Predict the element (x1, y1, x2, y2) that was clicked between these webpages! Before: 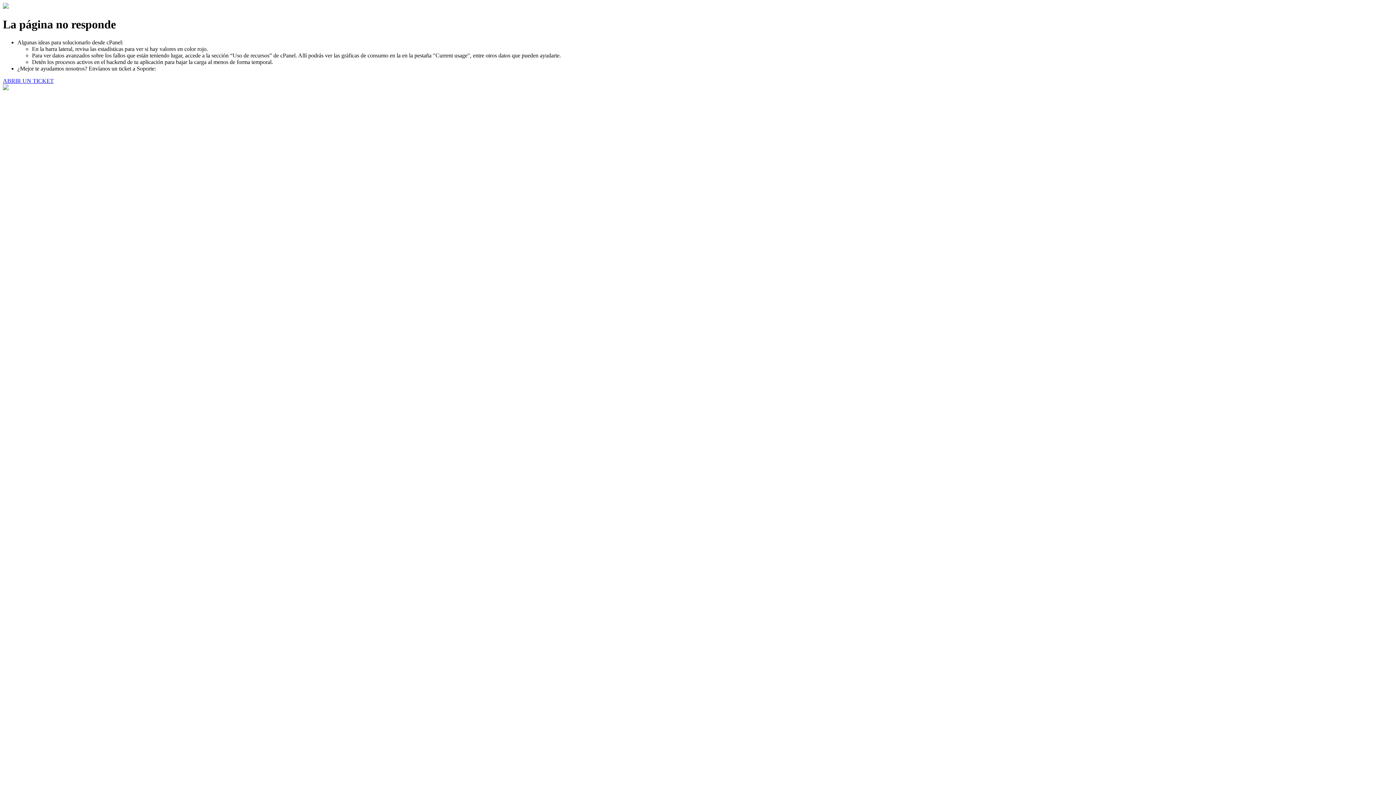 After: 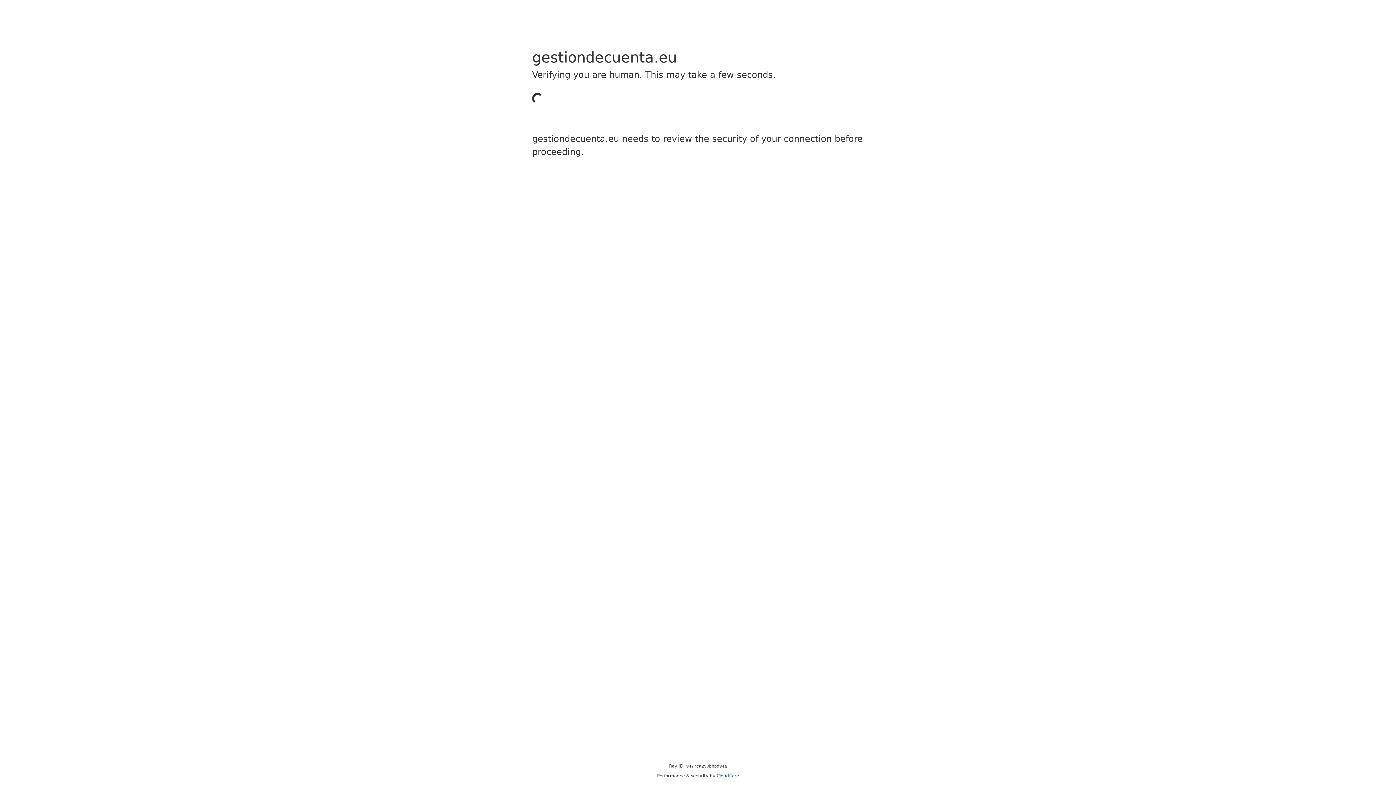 Action: label: ABRIR UN TICKET bbox: (2, 77, 53, 83)